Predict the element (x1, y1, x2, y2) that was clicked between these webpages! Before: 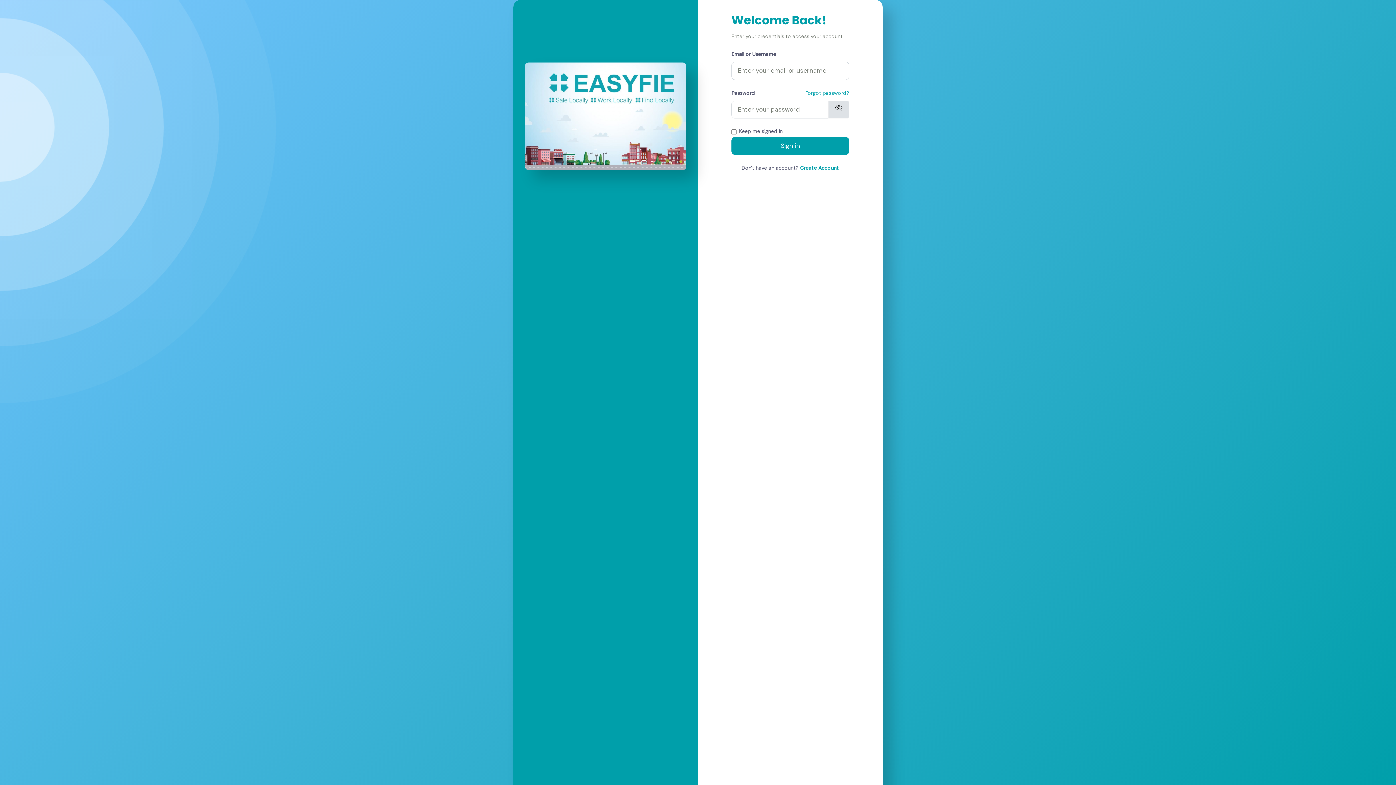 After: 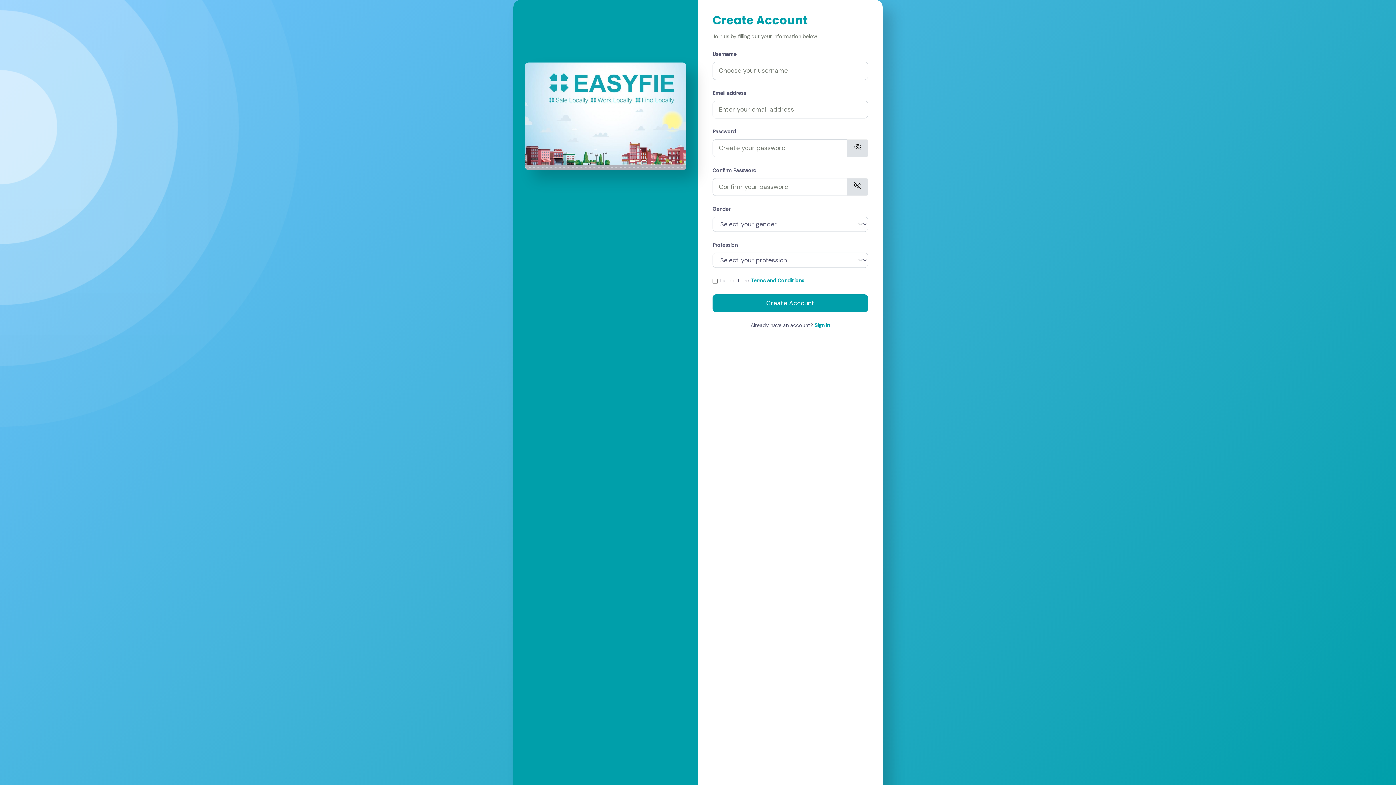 Action: label: Create Account bbox: (800, 164, 839, 171)